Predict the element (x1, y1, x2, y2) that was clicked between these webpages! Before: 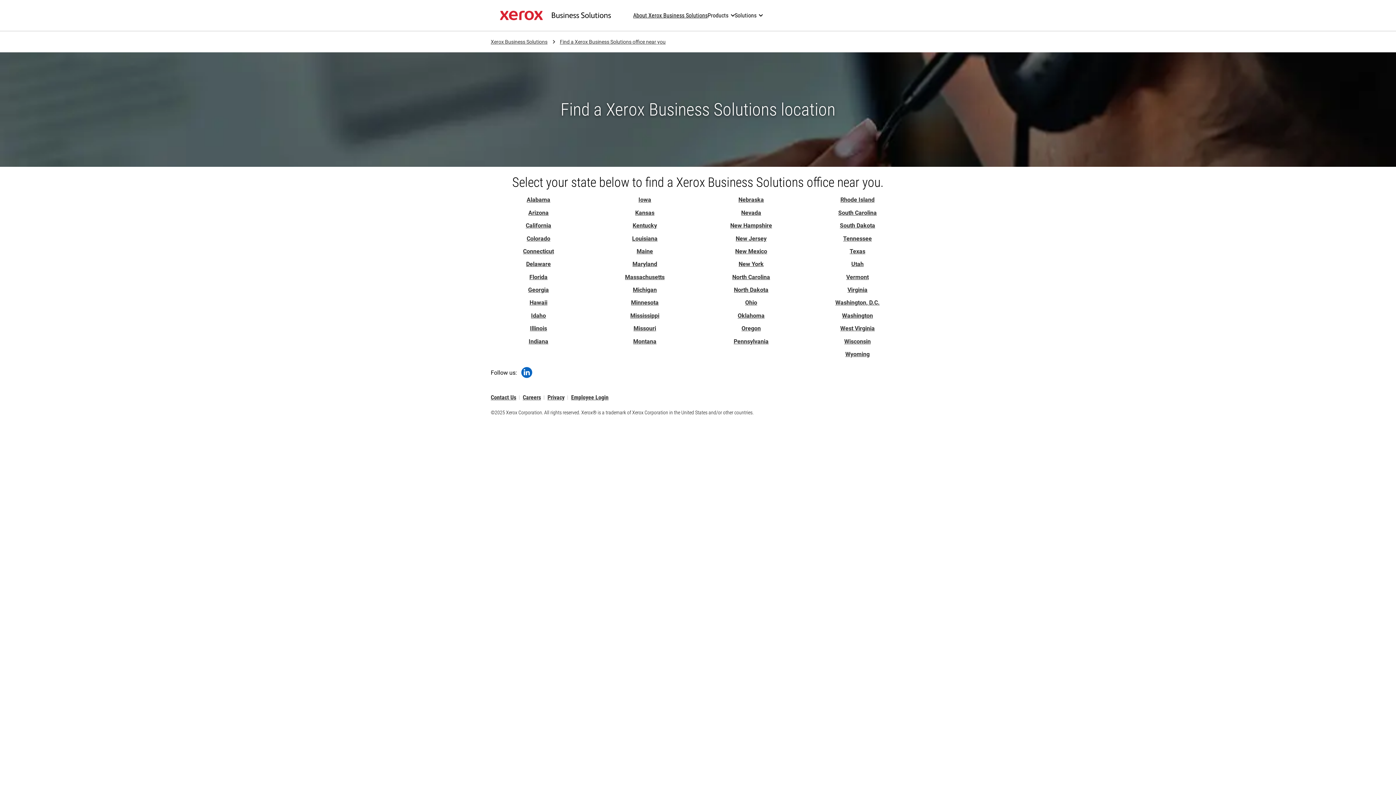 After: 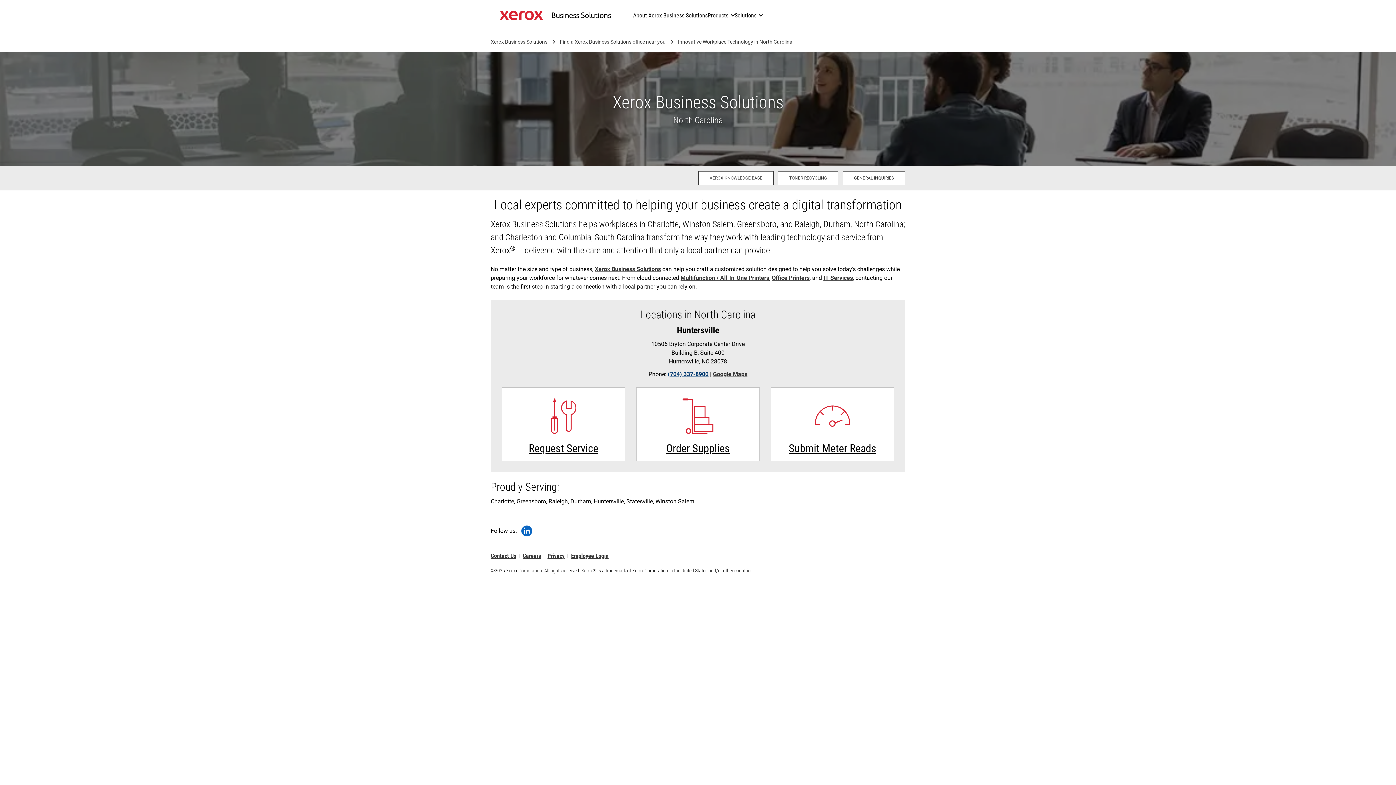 Action: label: North Carolina: Innovative Workplace Technology in North Carolina bbox: (732, 273, 770, 280)